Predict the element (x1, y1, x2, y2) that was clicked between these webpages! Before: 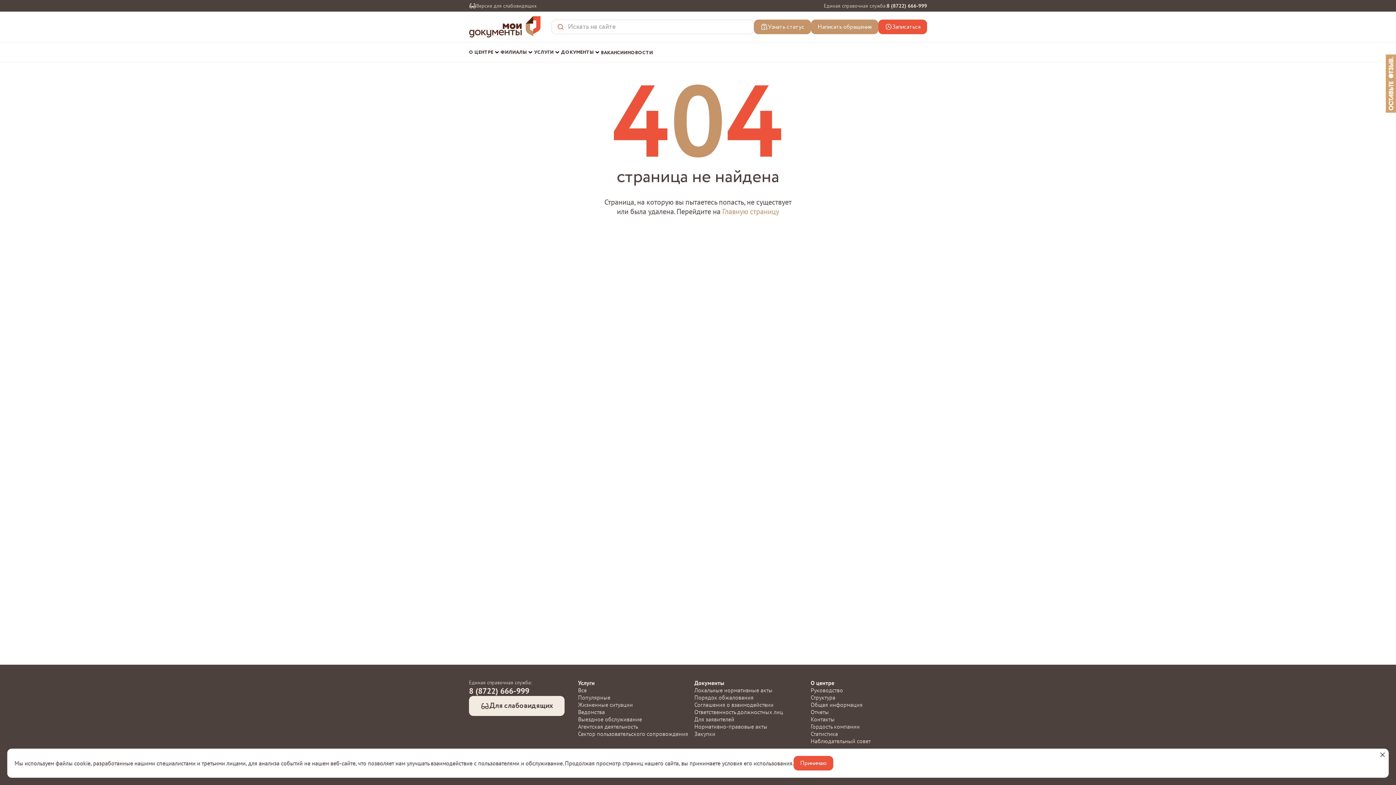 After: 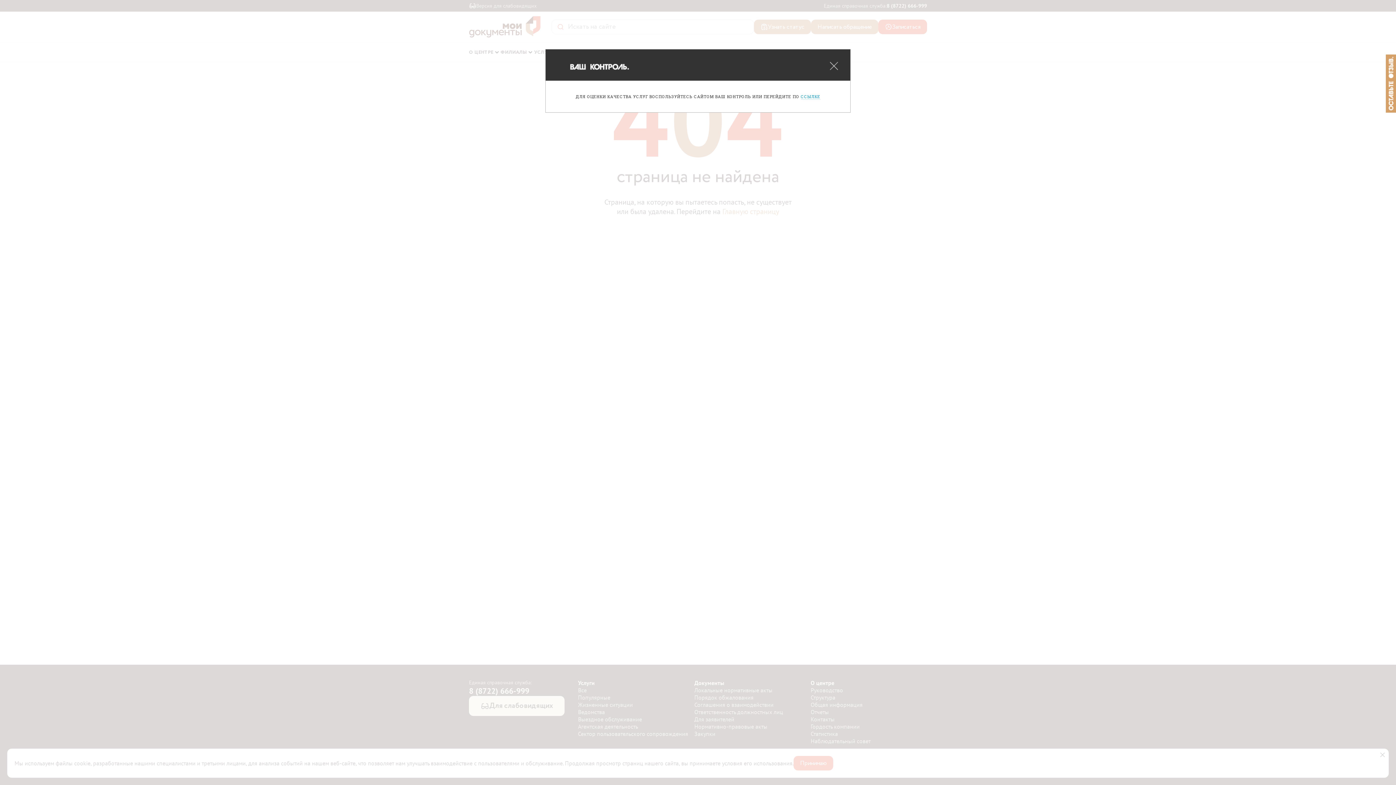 Action: bbox: (1386, 54, 1396, 112)